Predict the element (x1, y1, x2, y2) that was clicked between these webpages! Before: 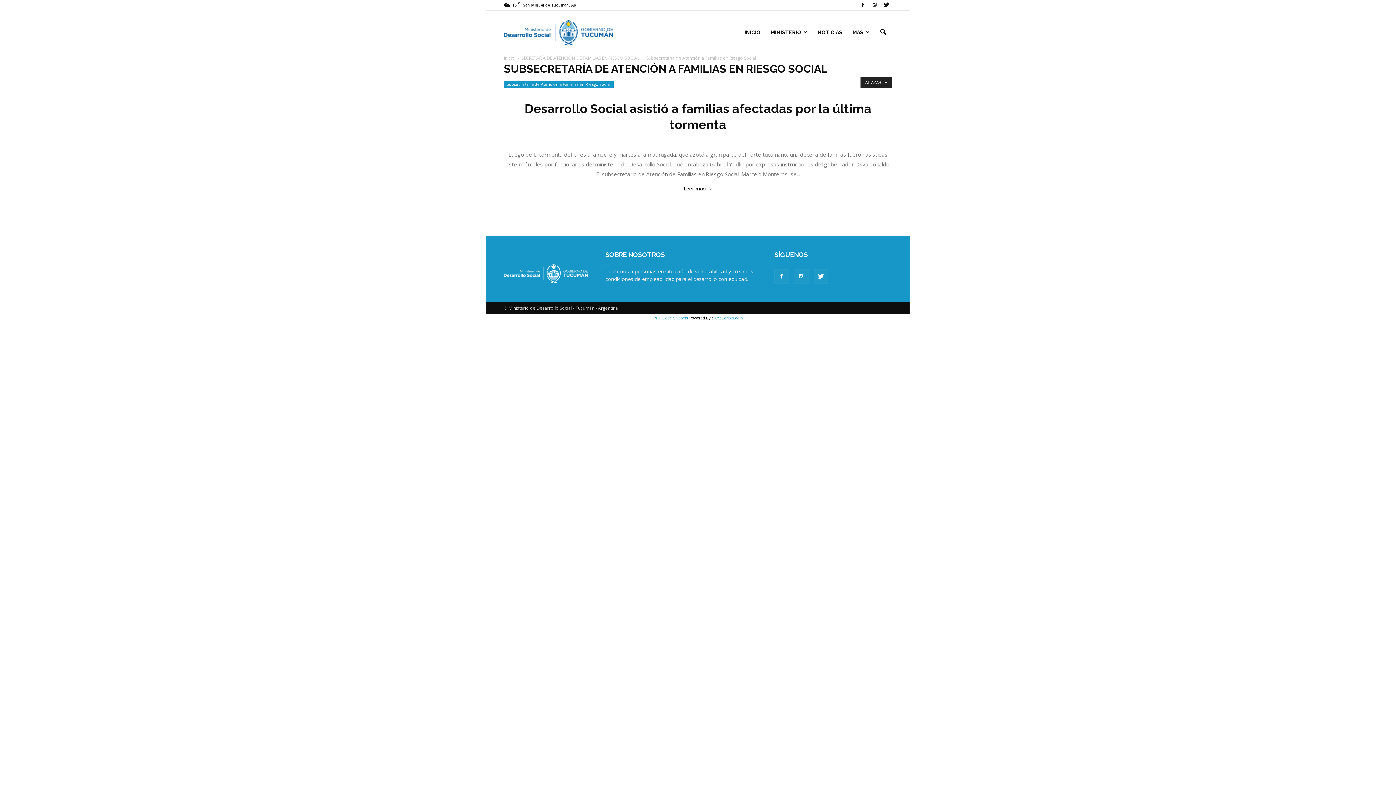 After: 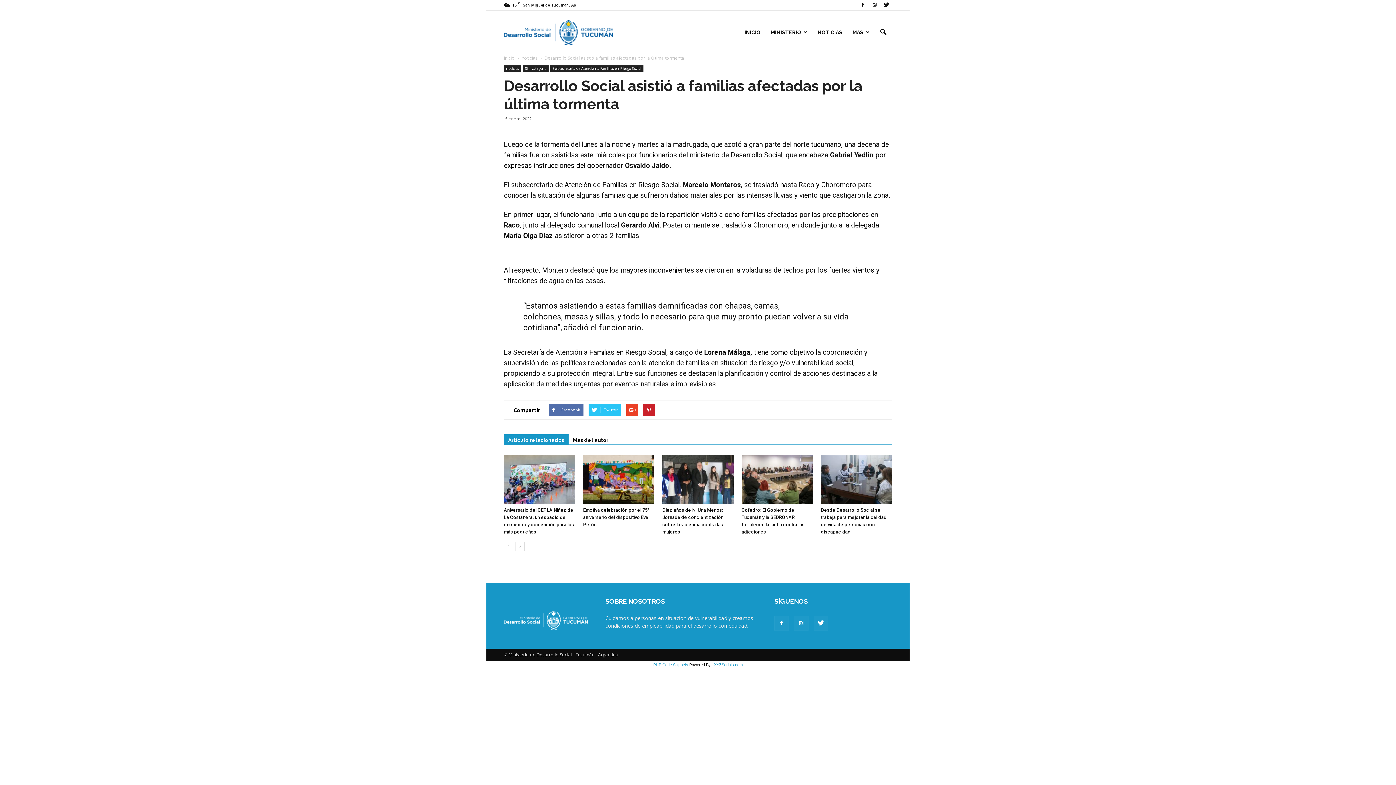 Action: label: Leer más bbox: (678, 182, 717, 194)